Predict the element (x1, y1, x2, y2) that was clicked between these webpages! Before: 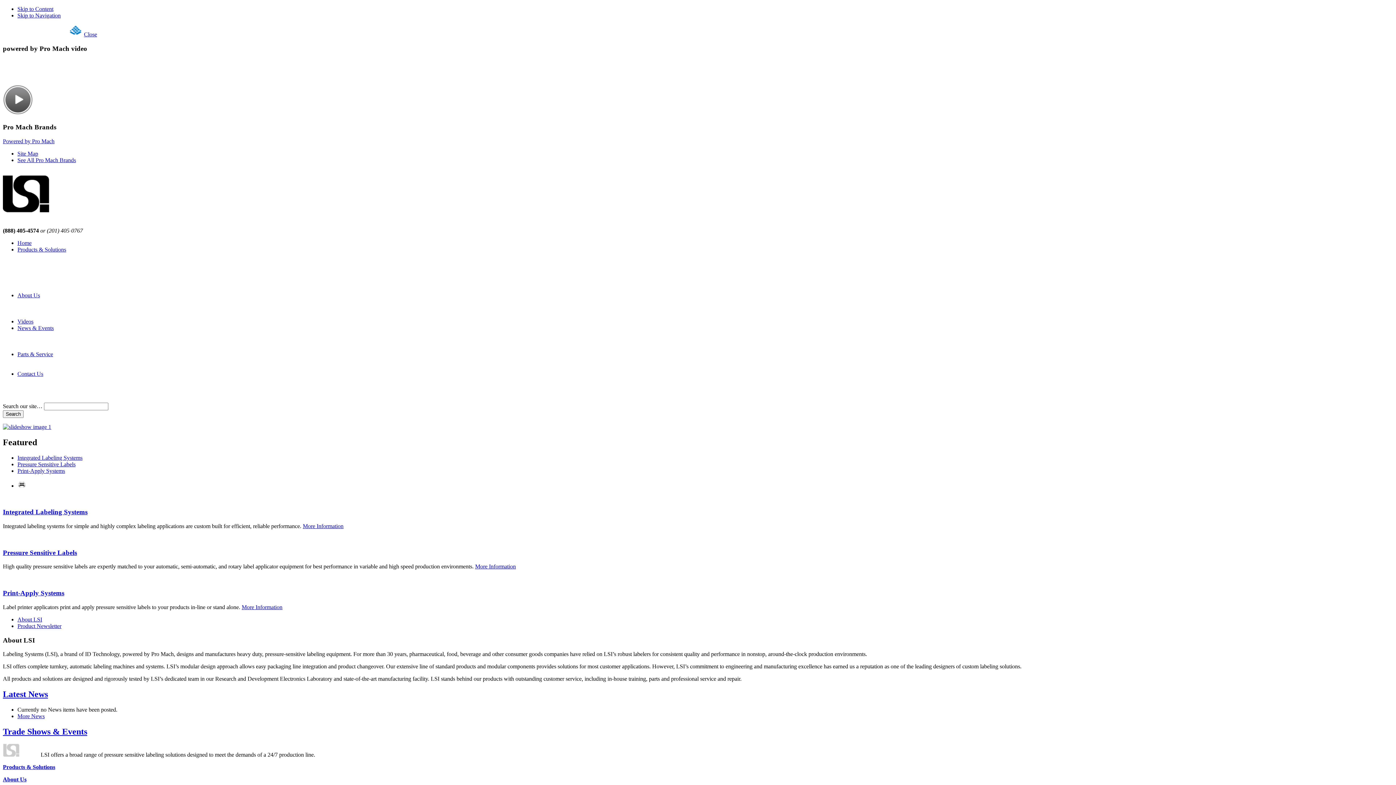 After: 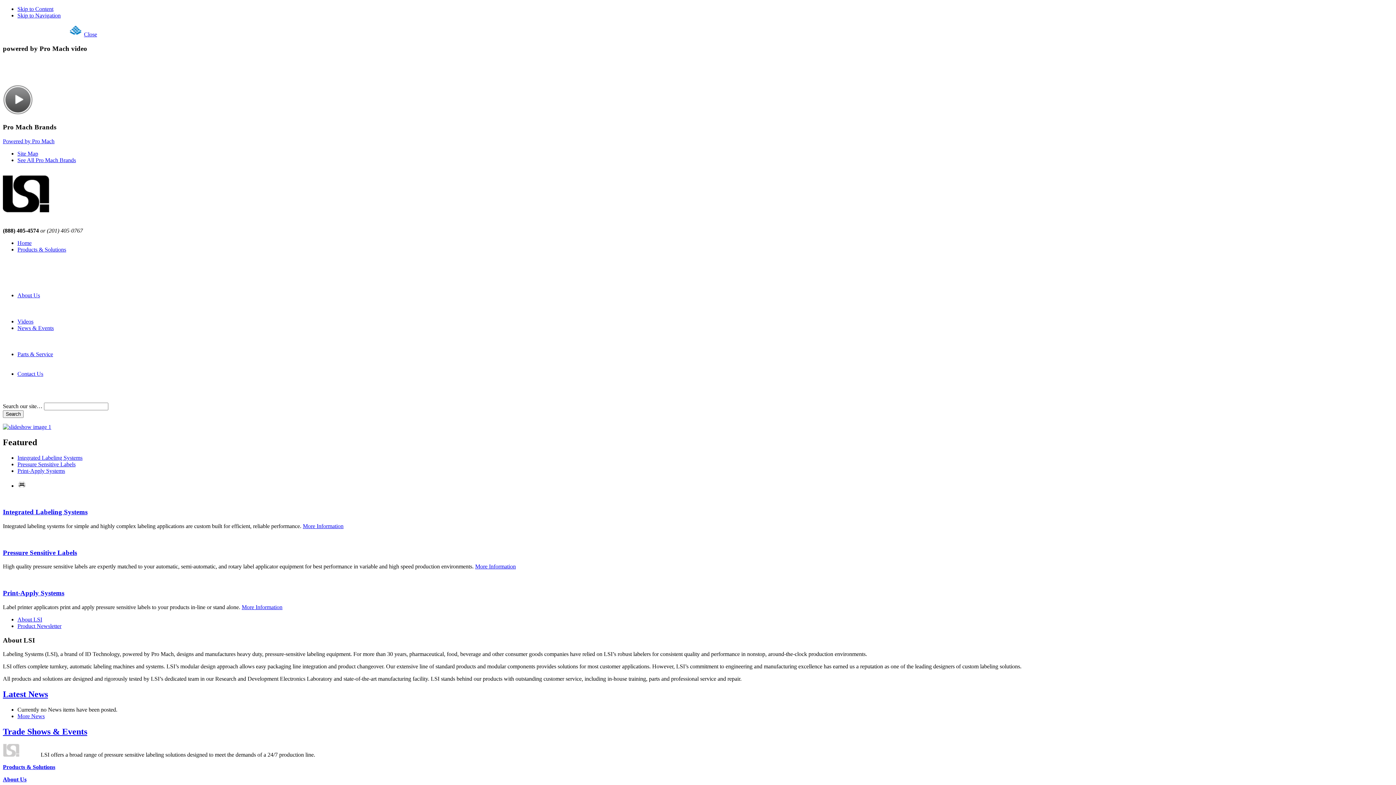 Action: label: Parts & Service bbox: (17, 351, 53, 357)